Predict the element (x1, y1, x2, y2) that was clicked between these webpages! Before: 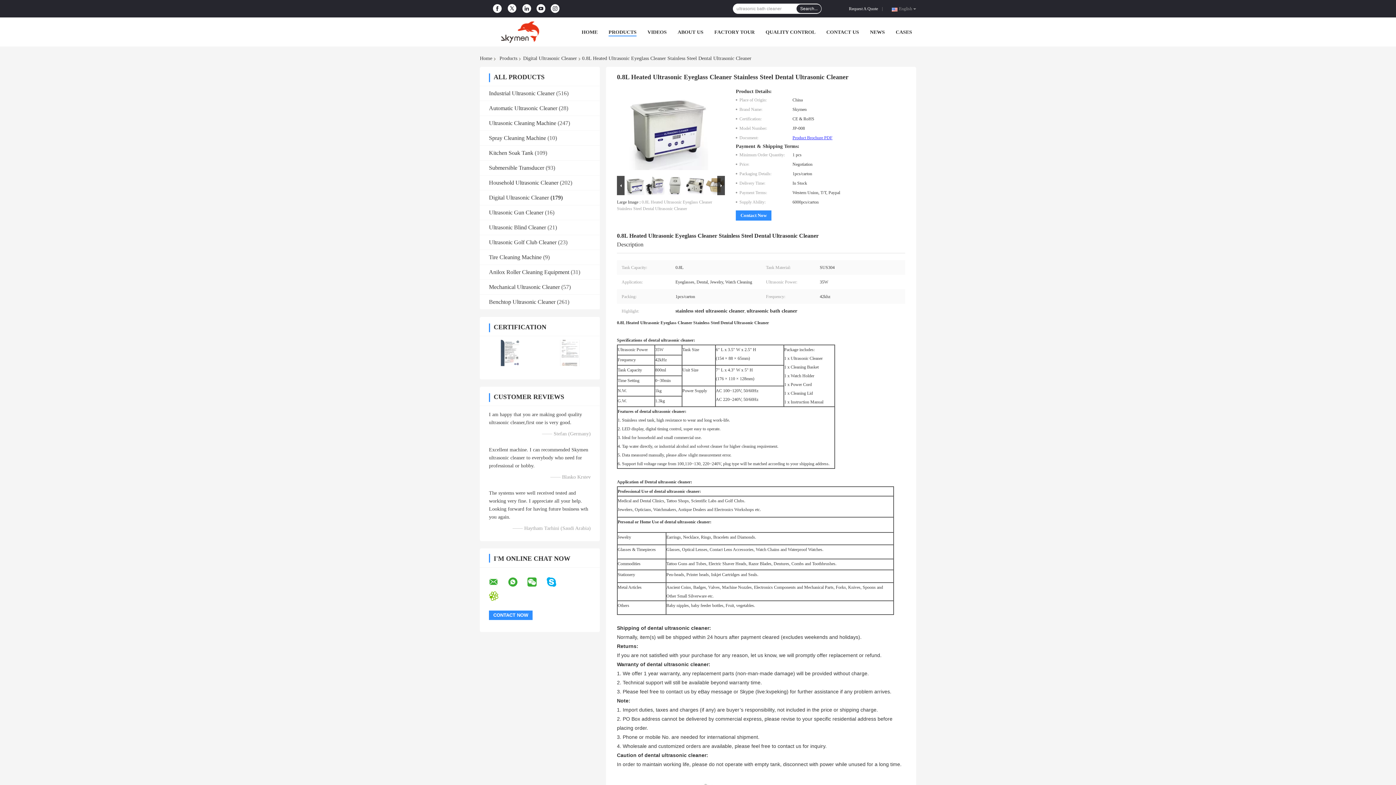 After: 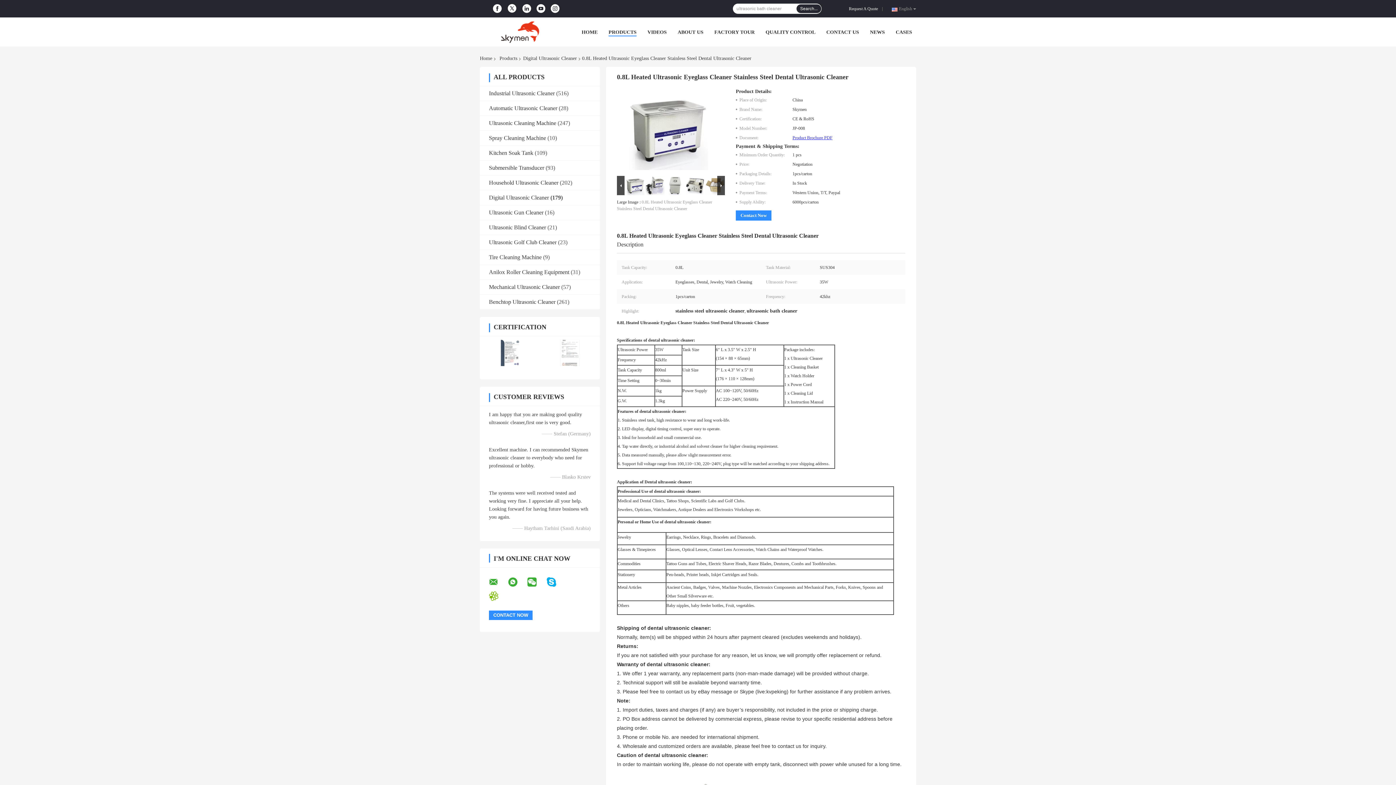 Action: bbox: (546, 575, 565, 589)